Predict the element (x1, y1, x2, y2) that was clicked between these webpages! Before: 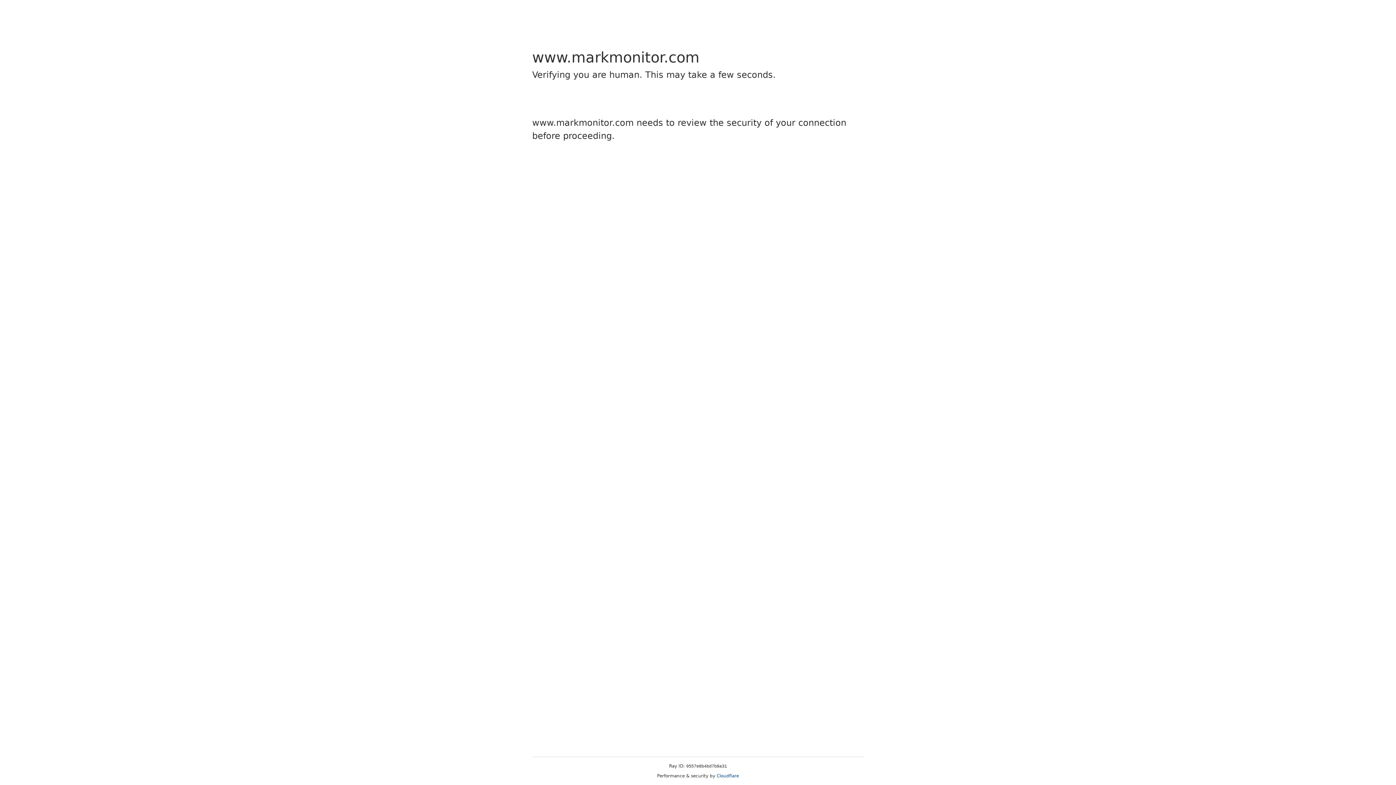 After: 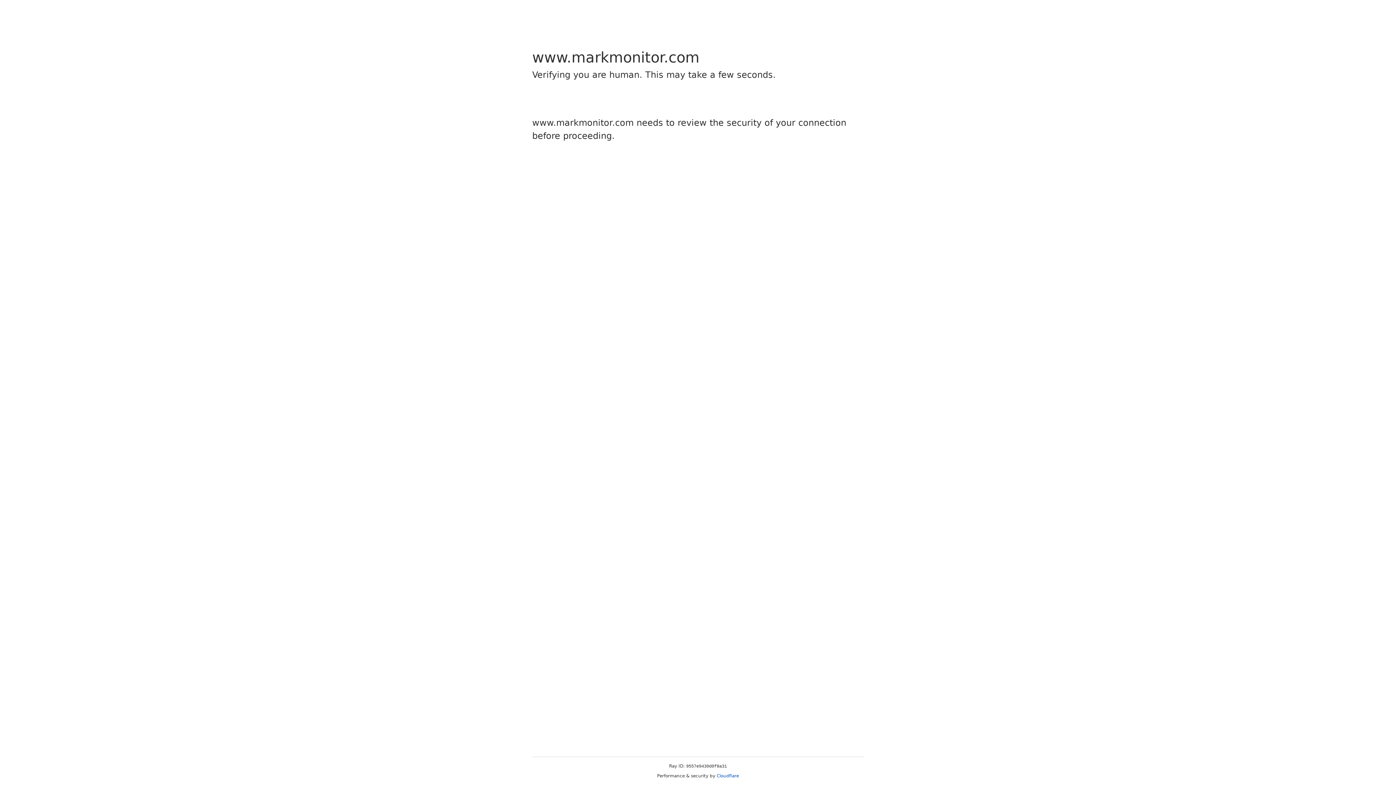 Action: label: Cloudflare bbox: (716, 773, 739, 778)